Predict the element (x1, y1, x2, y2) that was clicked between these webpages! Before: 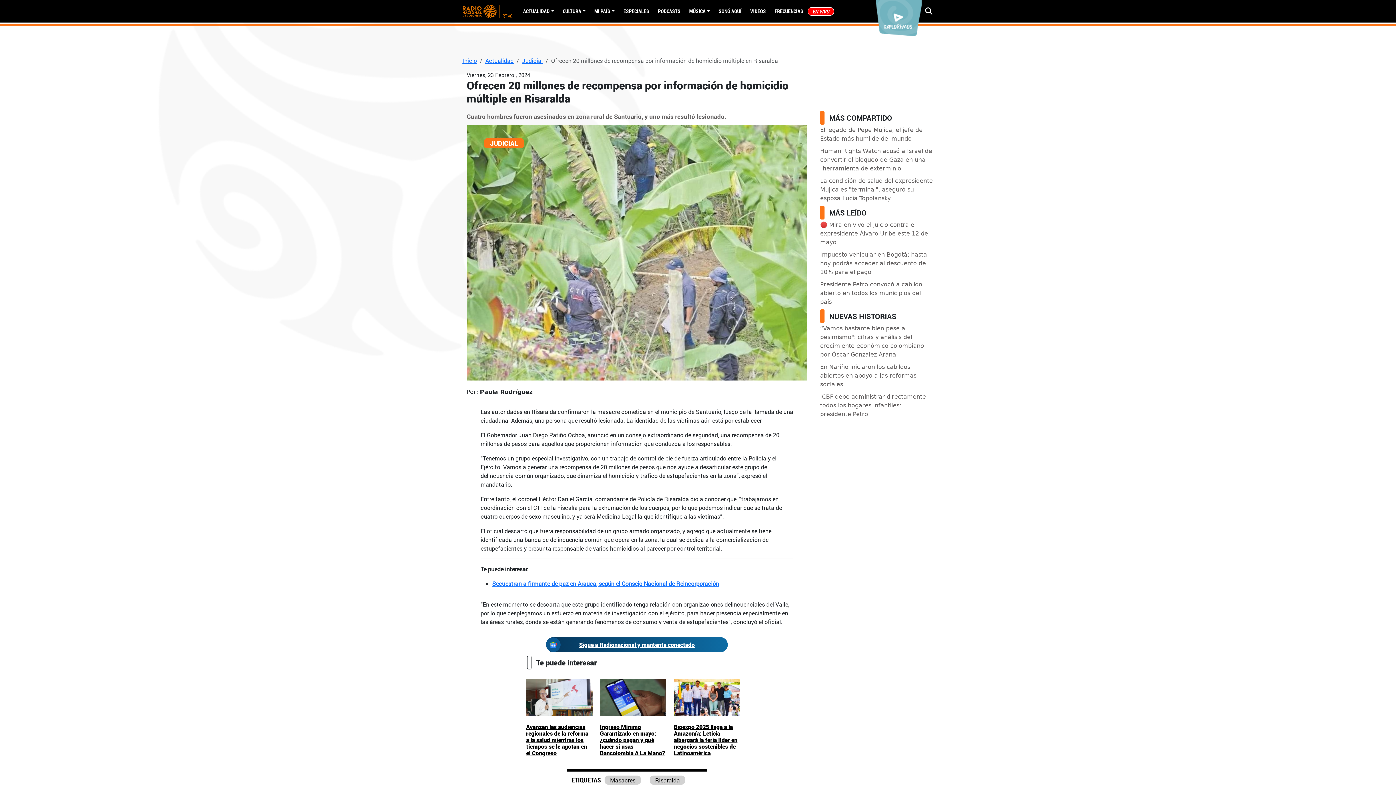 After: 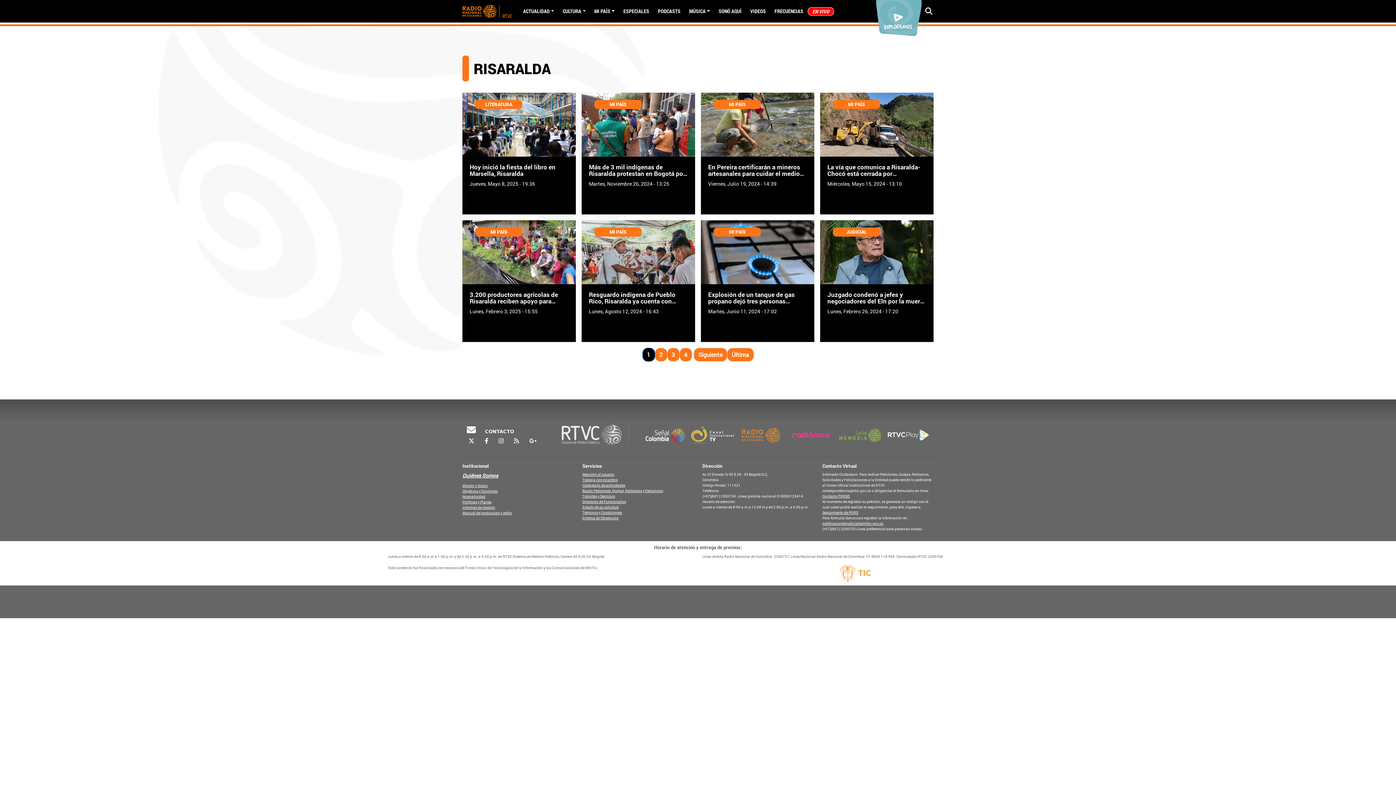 Action: label: Risaralda bbox: (649, 776, 685, 785)